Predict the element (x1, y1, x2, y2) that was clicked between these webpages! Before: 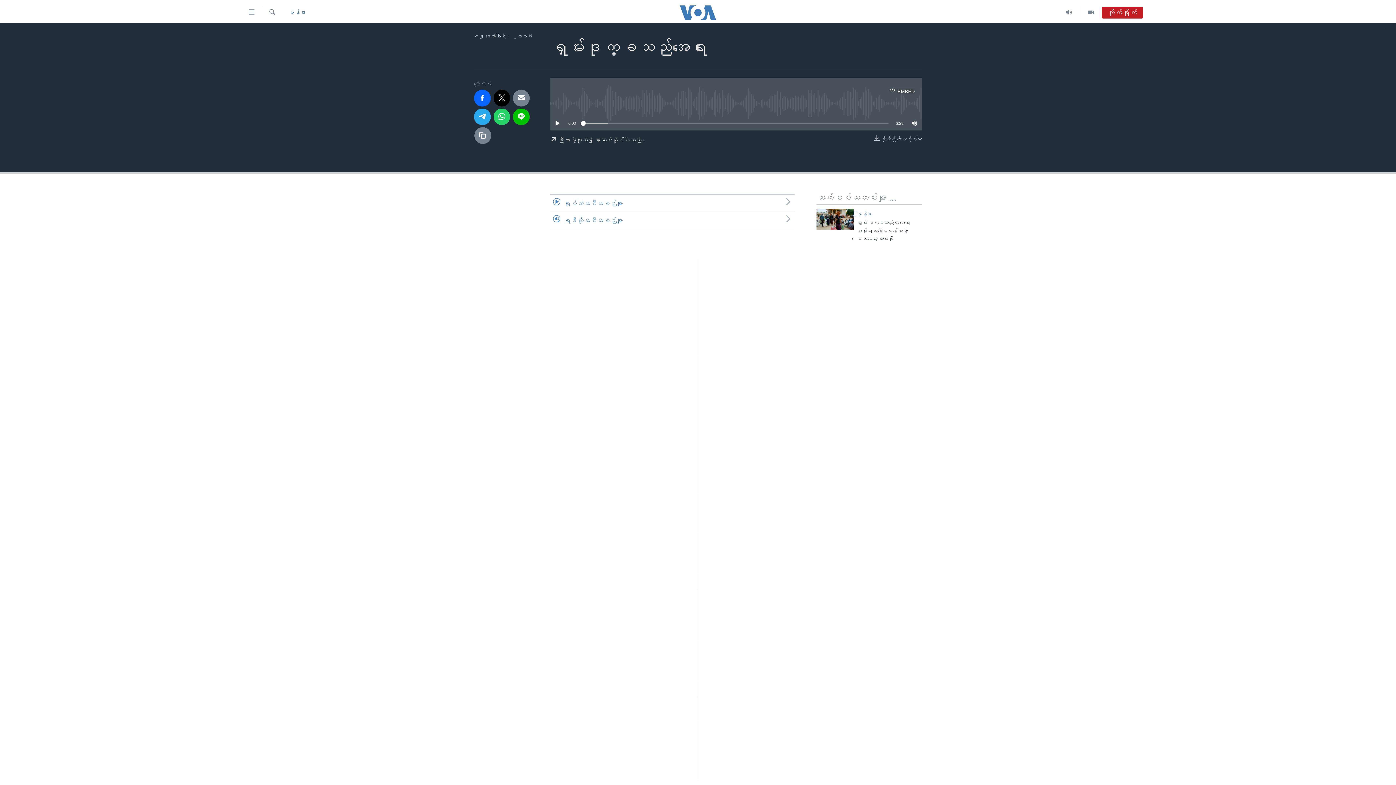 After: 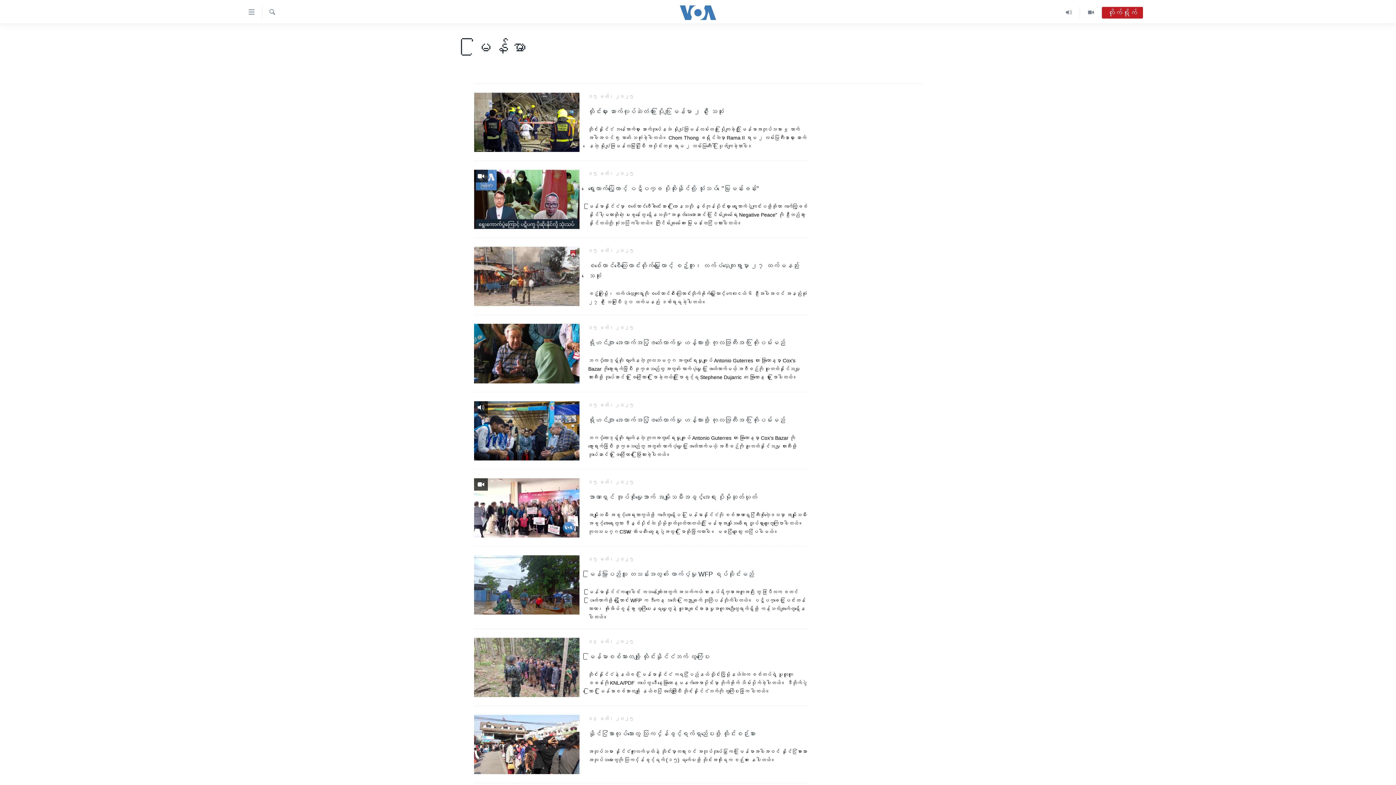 Action: label: မြန်မာ bbox: (288, 7, 305, 17)